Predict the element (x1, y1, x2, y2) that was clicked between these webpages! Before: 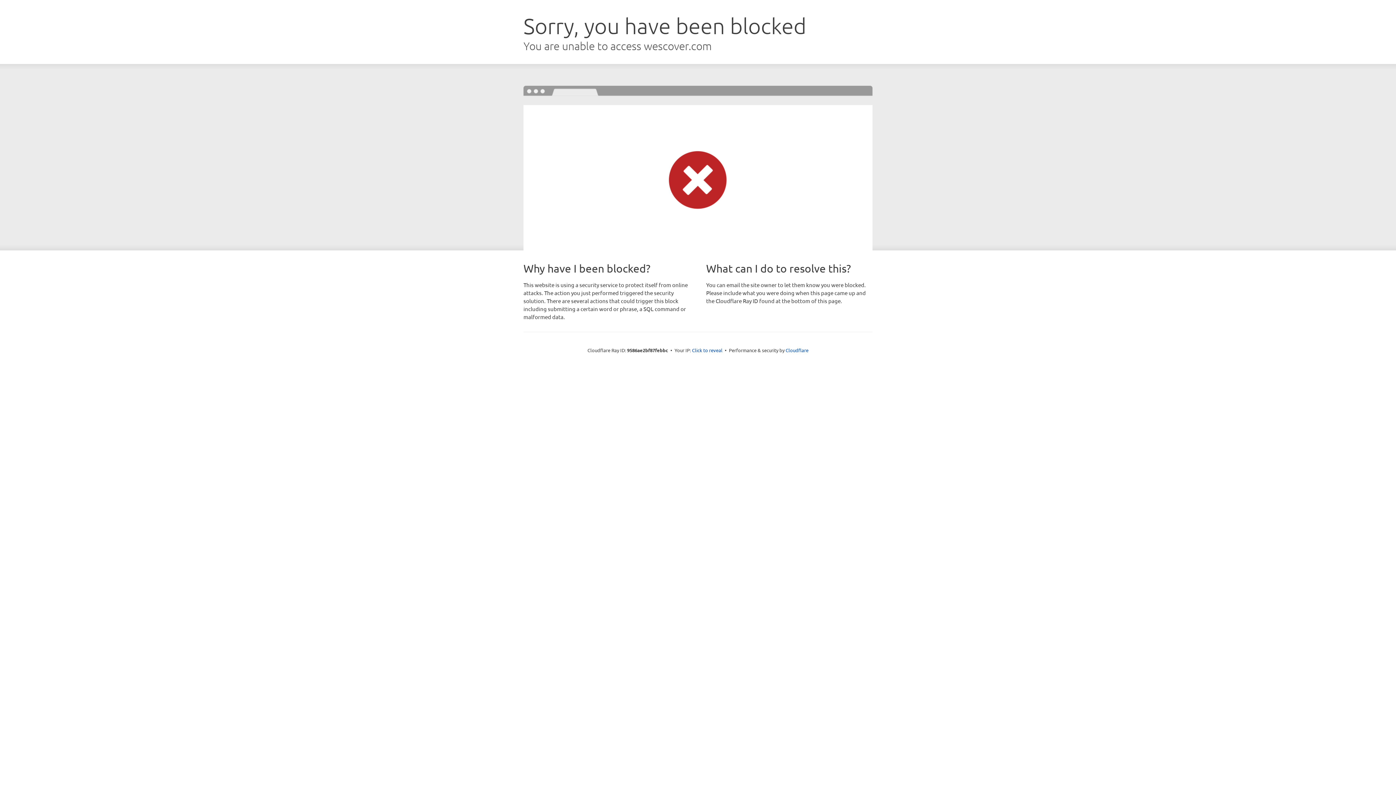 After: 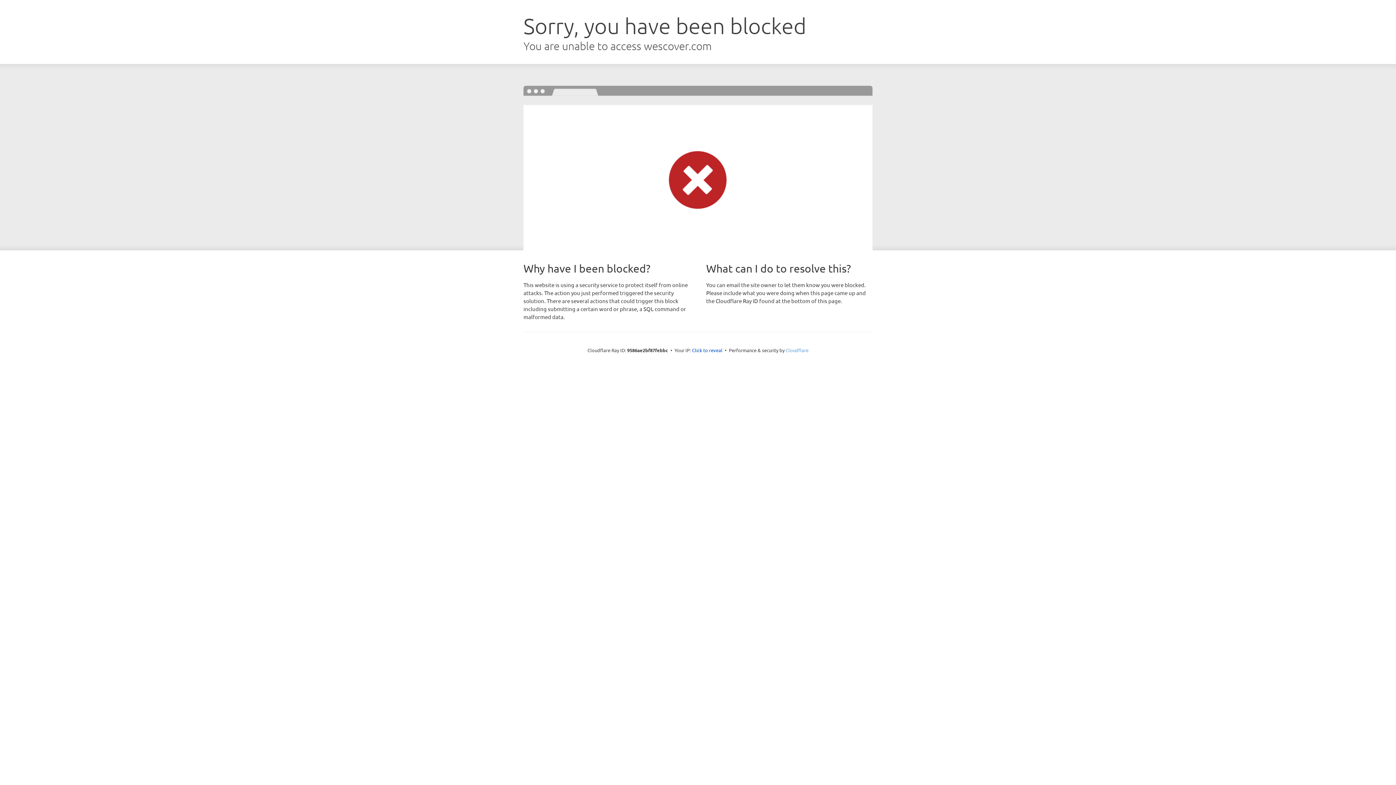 Action: label: Cloudflare bbox: (785, 347, 808, 353)